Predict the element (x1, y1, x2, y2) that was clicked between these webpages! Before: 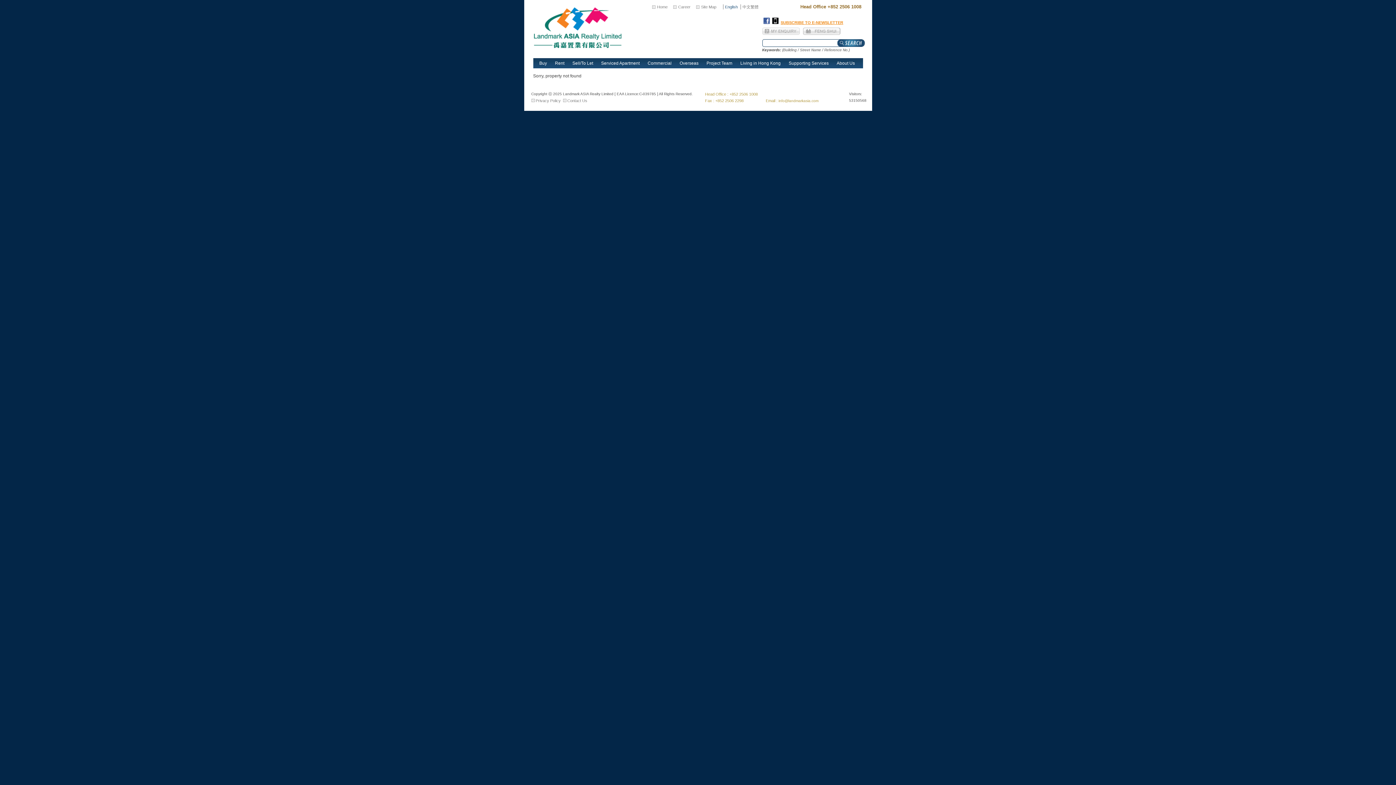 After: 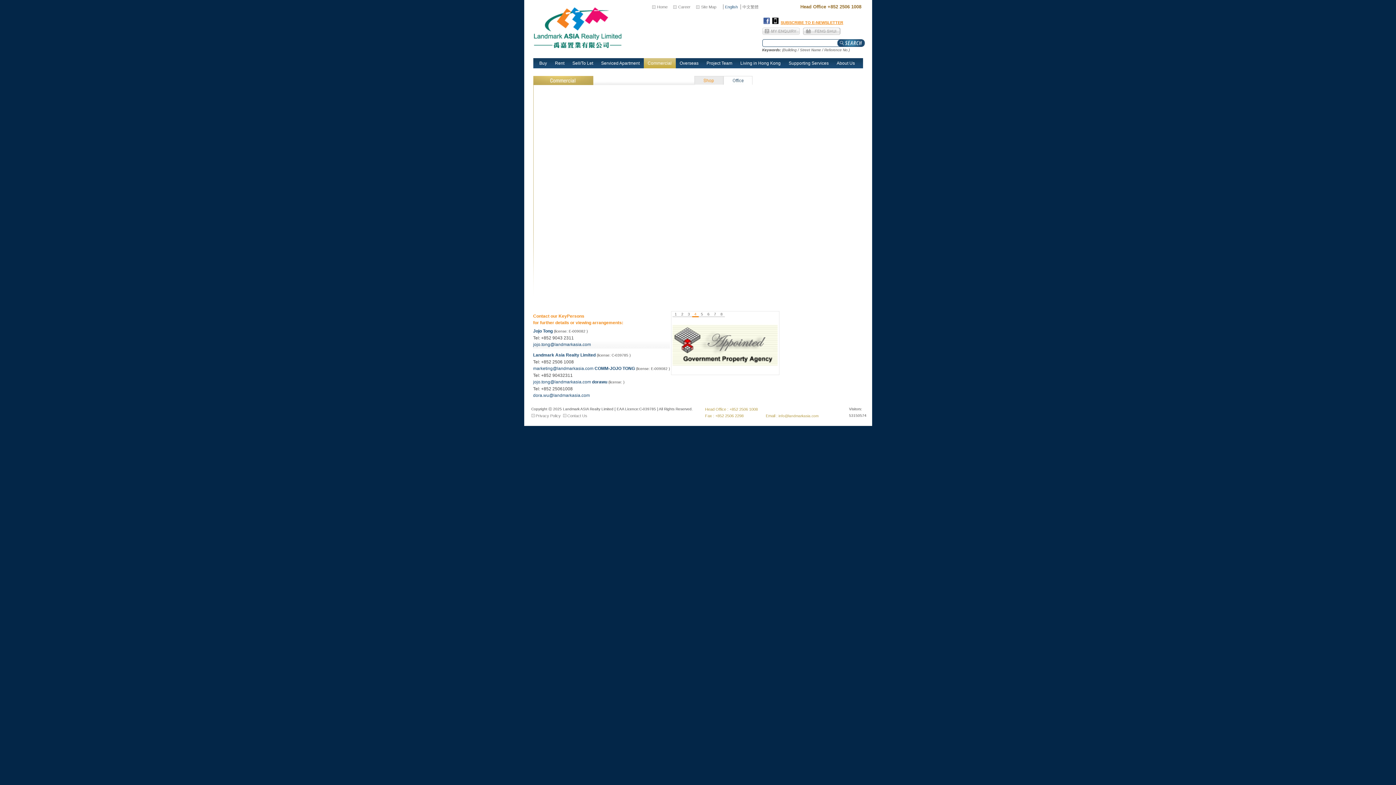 Action: label: Commercial bbox: (643, 58, 675, 68)